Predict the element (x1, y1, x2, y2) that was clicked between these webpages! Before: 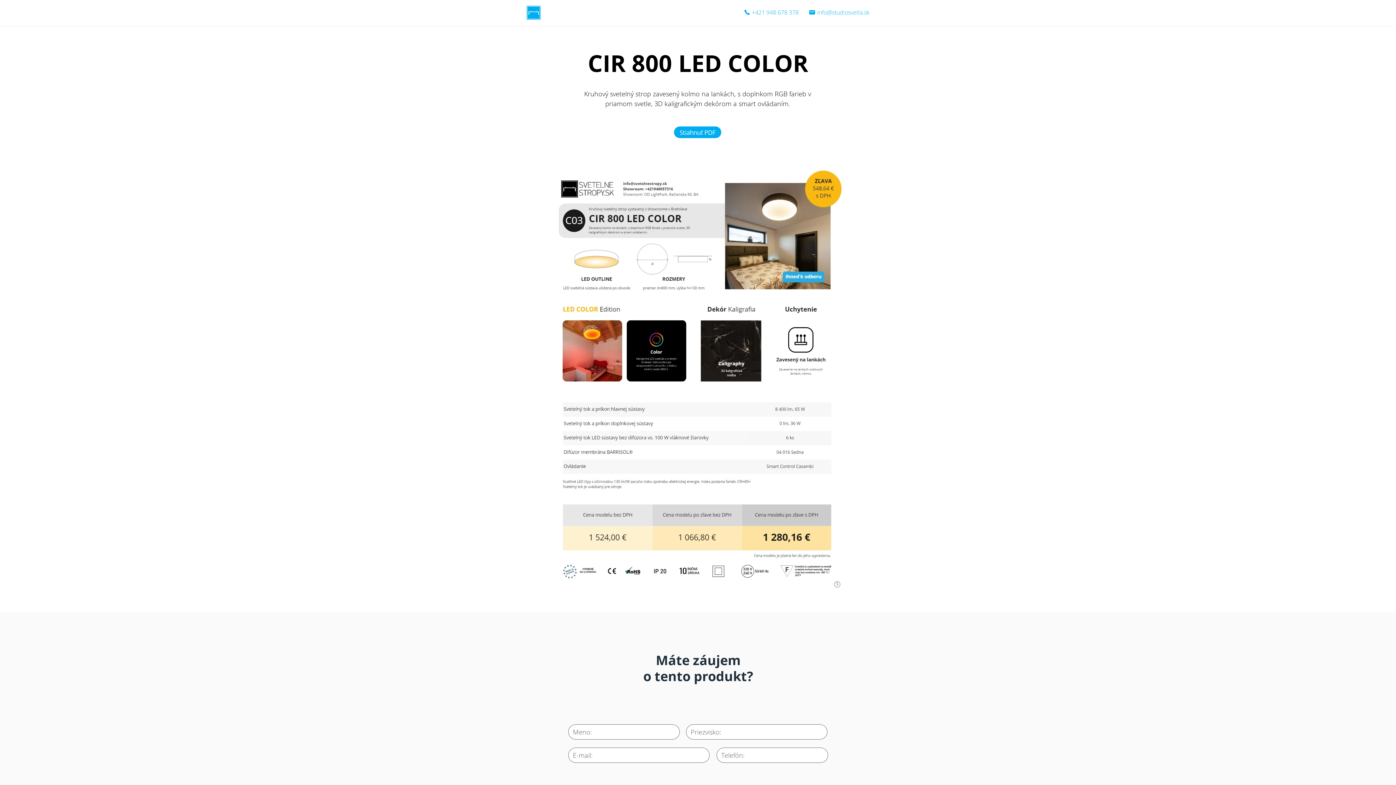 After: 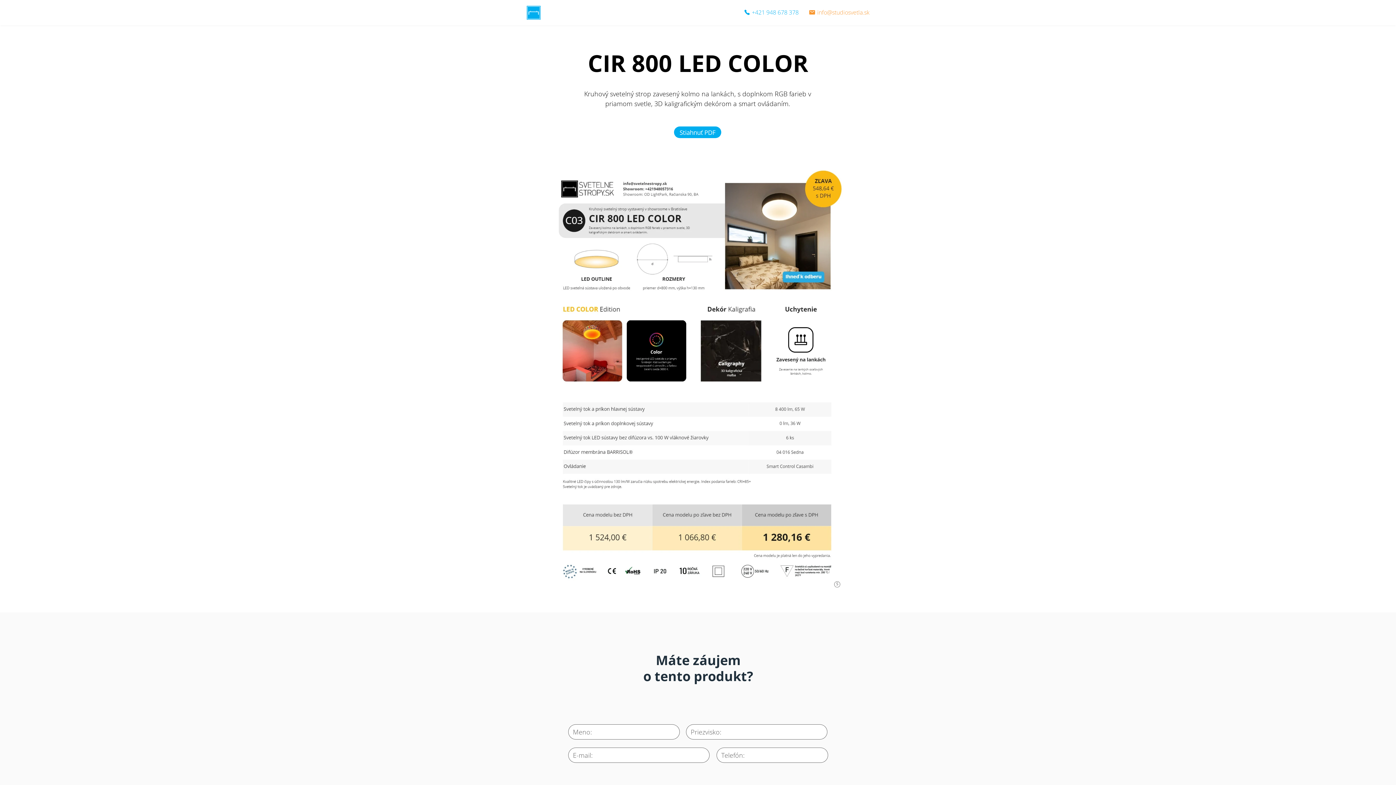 Action: bbox: (802, 5, 876, 19) label: info@studiosvetla.sk